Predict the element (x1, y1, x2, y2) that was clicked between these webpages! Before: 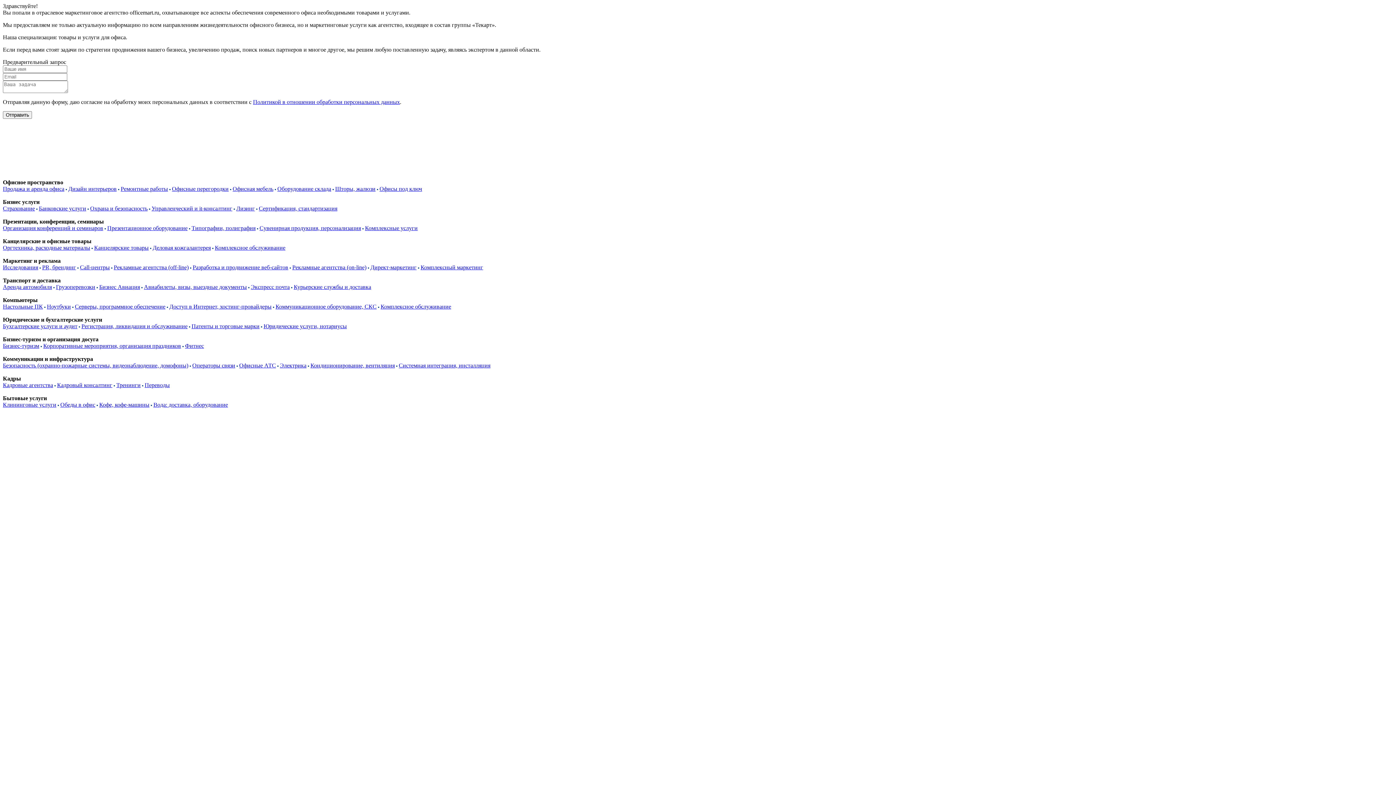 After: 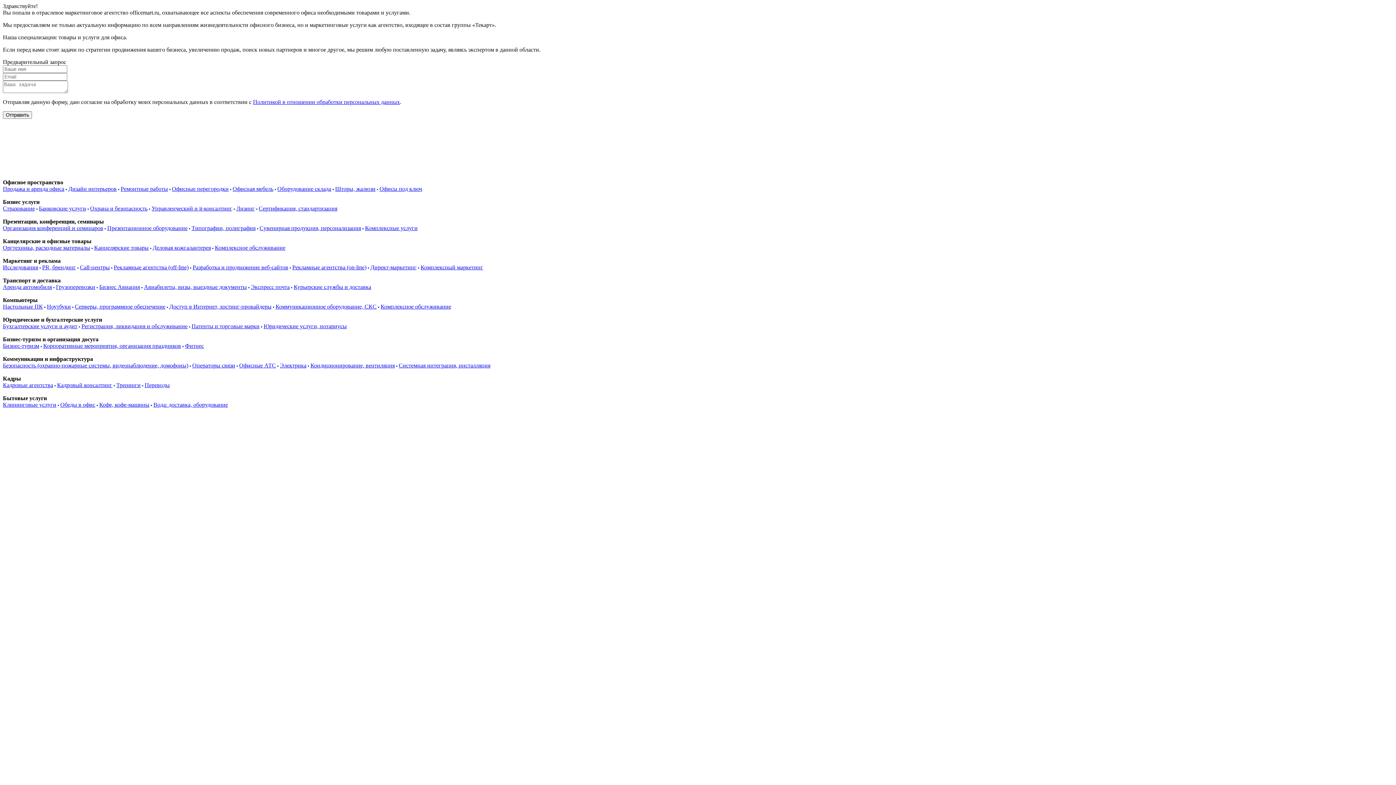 Action: label: Исследования bbox: (2, 264, 38, 270)